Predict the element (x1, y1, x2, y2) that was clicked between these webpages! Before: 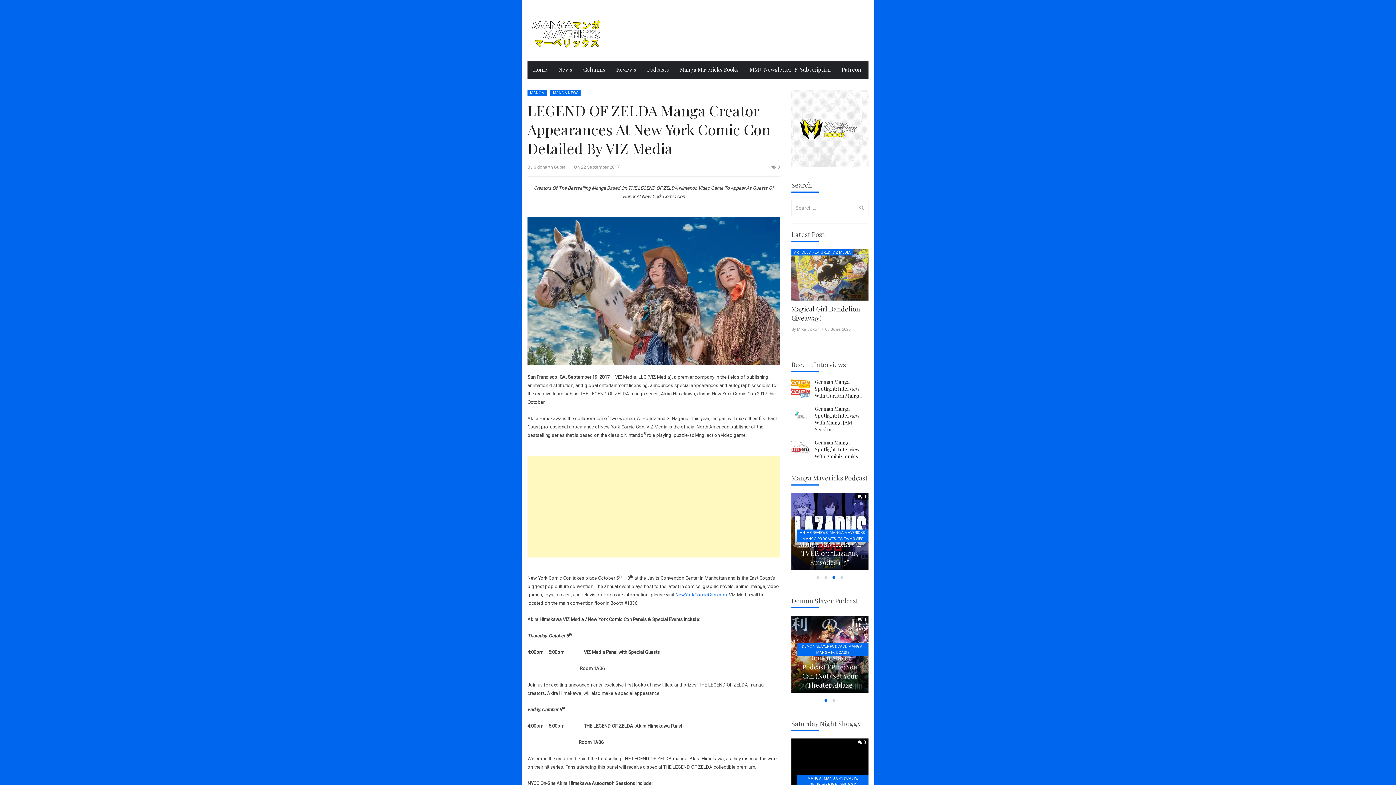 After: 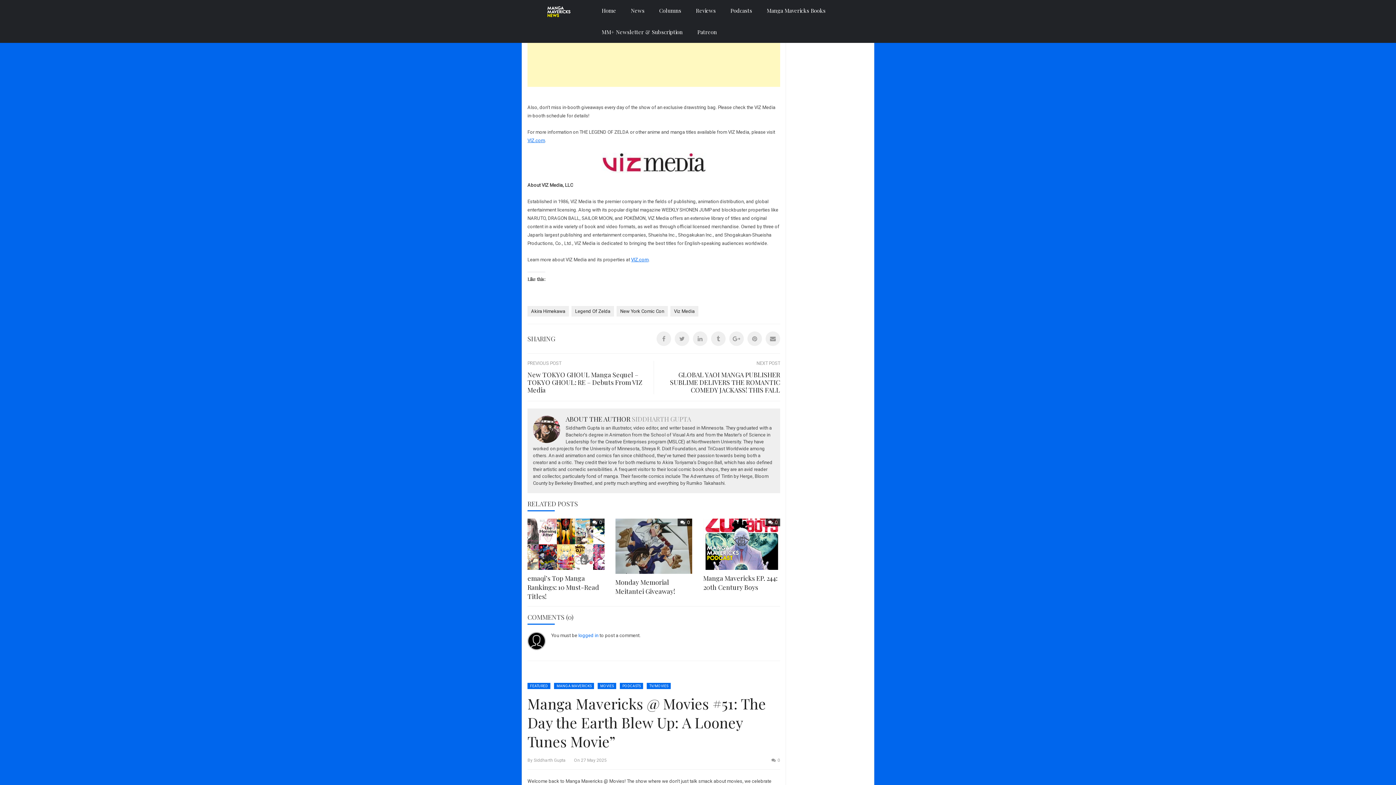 Action: bbox: (771, 164, 780, 169) label:  0